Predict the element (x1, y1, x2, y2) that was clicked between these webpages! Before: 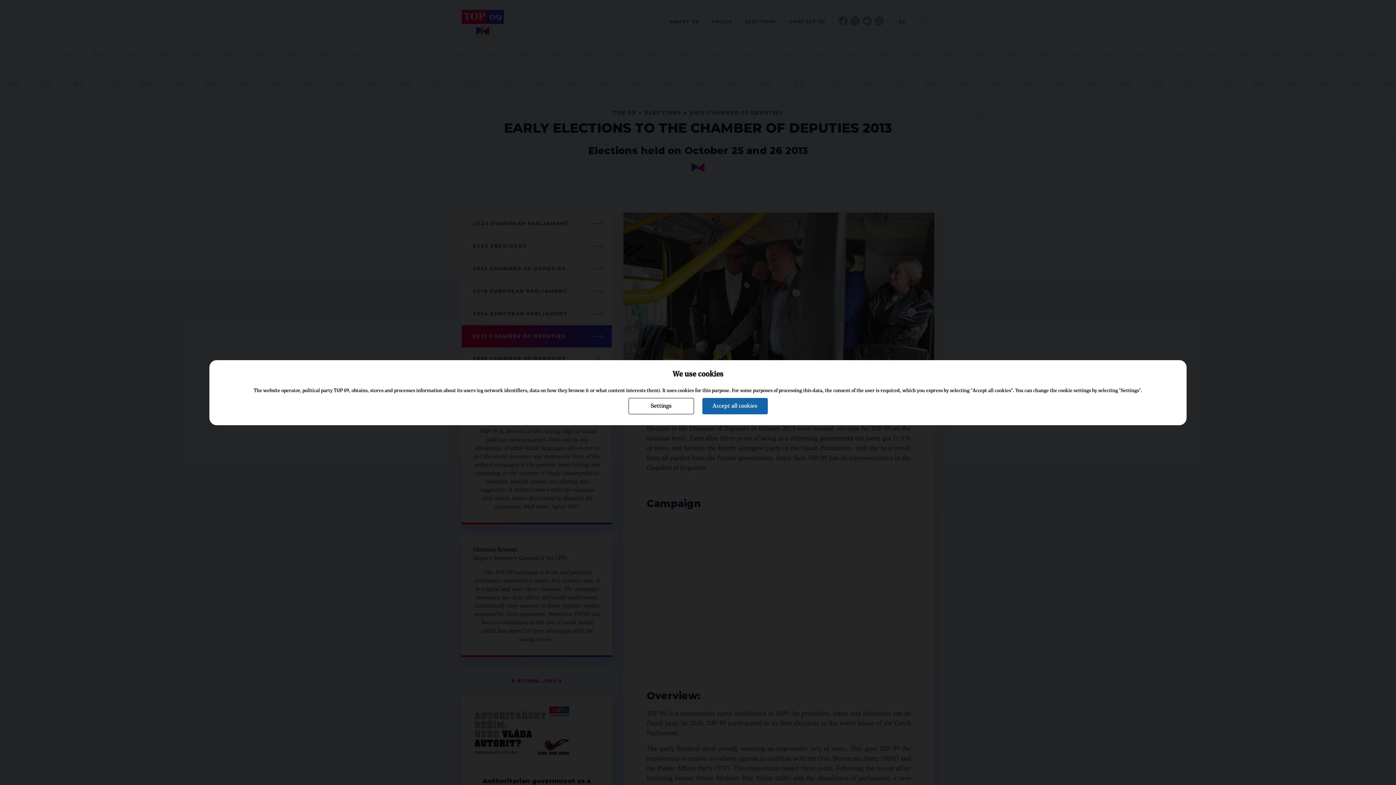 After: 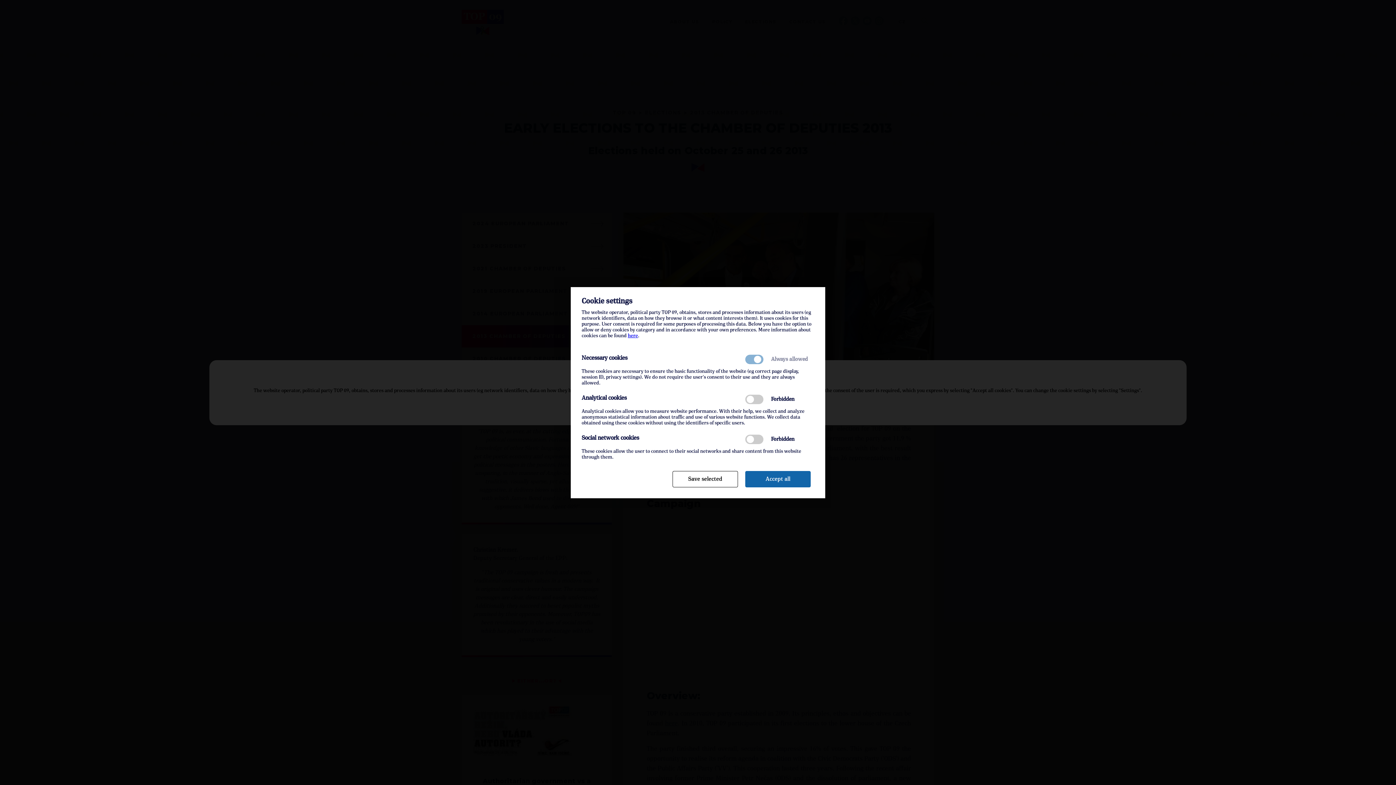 Action: label: Settings bbox: (628, 398, 694, 414)